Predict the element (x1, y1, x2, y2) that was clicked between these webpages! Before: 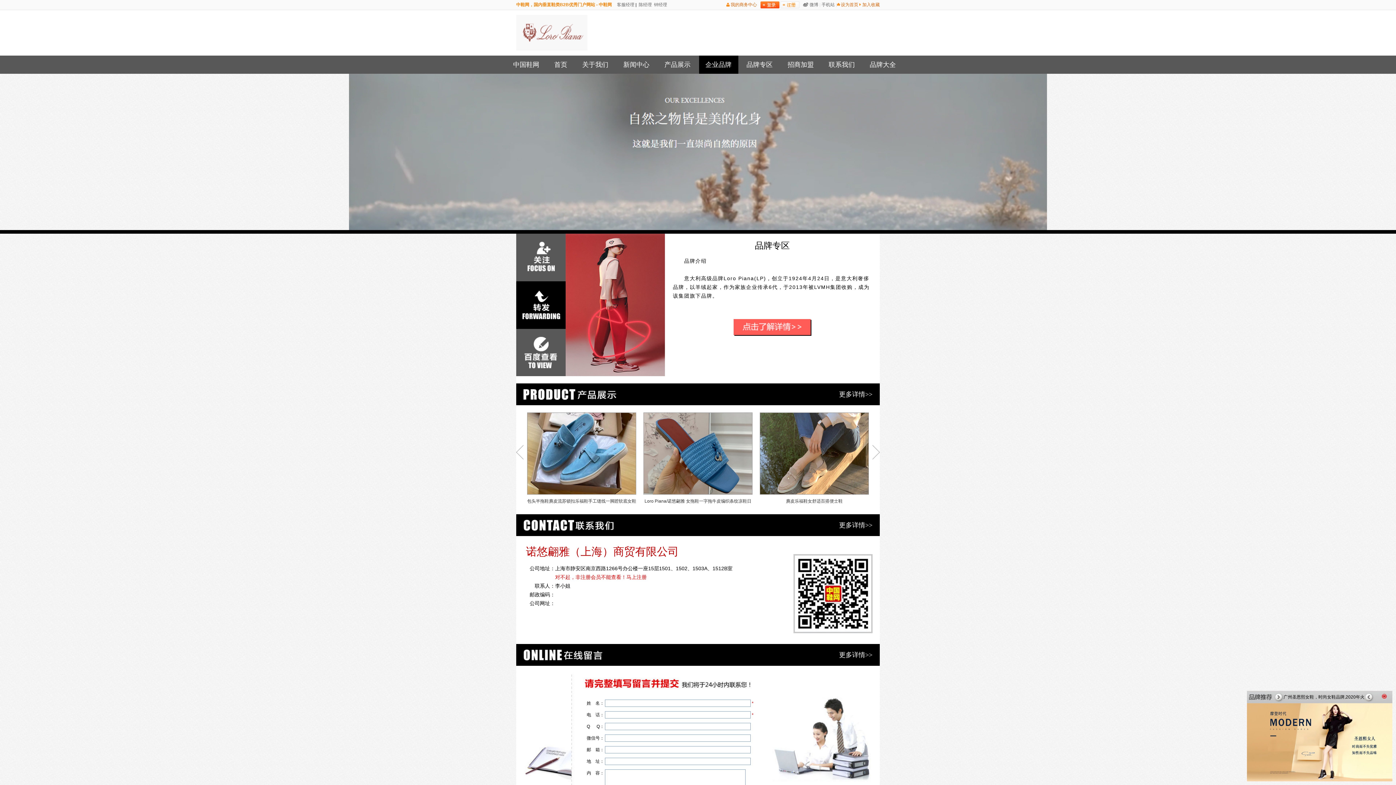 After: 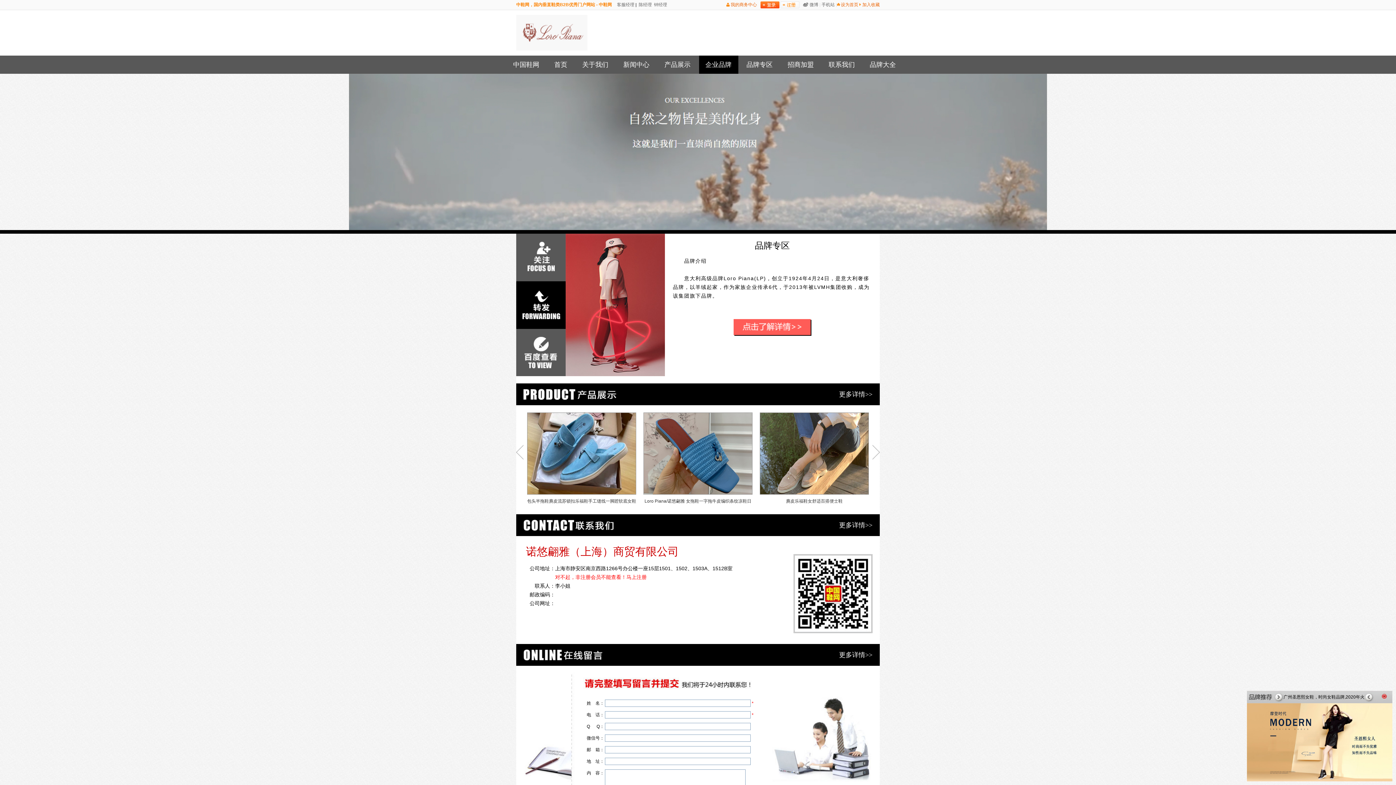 Action: bbox: (349, 73, 1047, 230)